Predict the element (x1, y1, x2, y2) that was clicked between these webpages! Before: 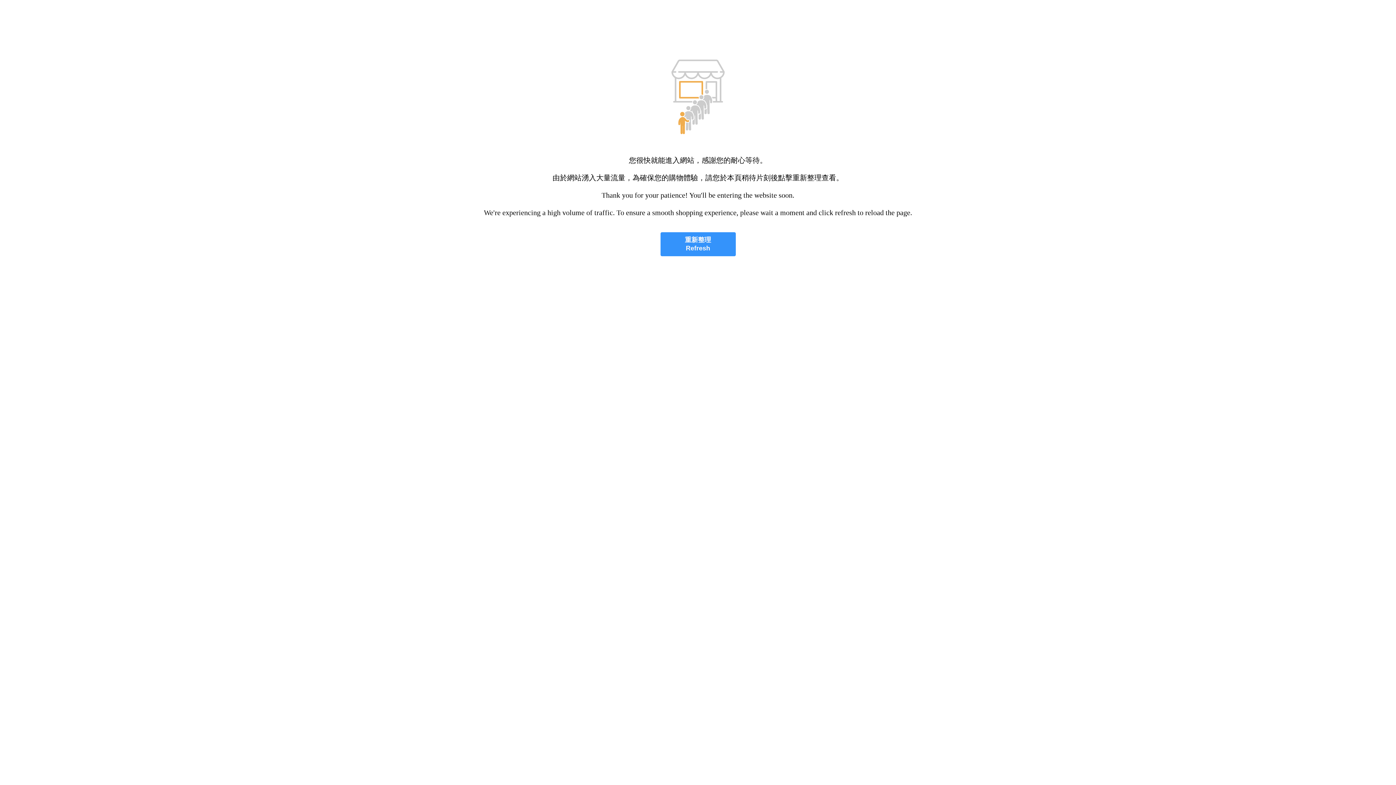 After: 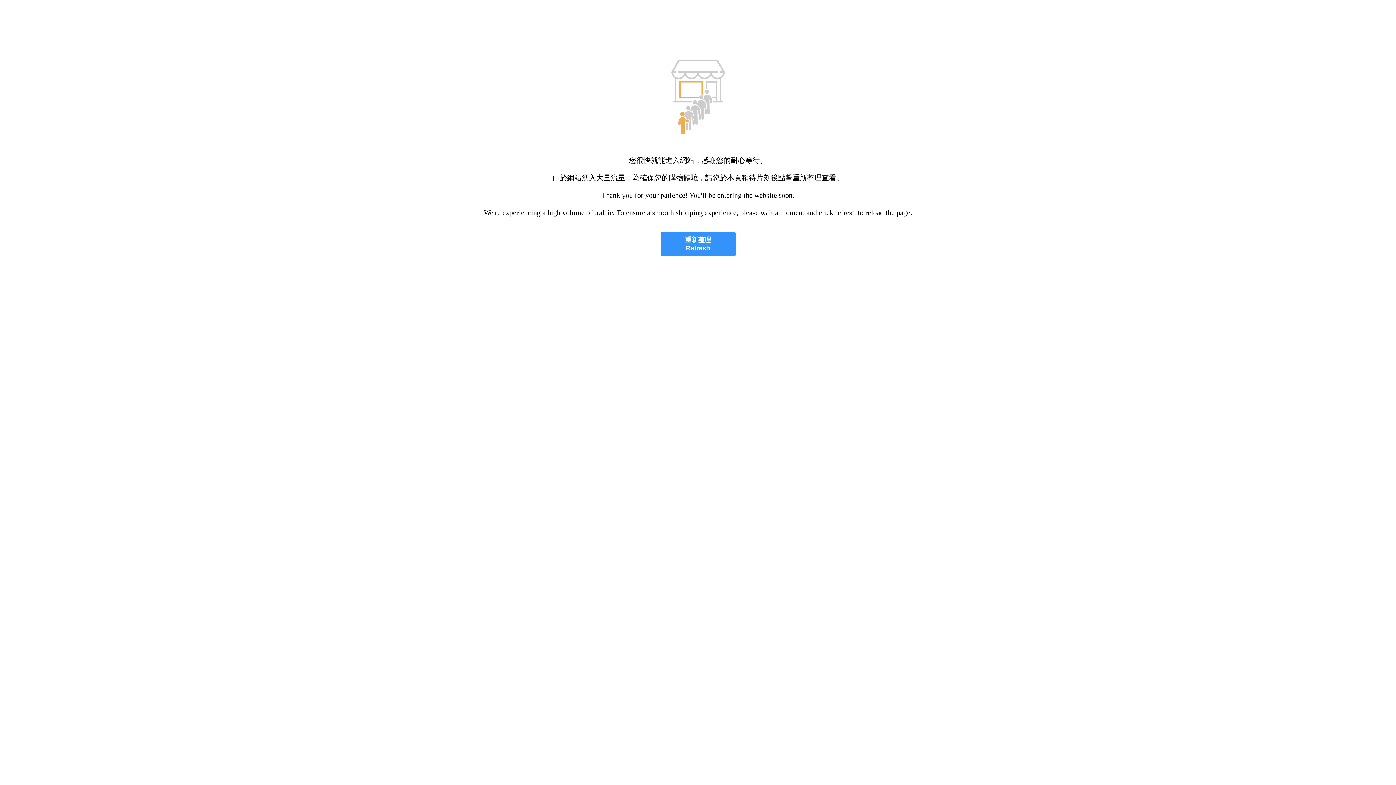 Action: label: 重新整理
Refresh bbox: (660, 232, 735, 256)